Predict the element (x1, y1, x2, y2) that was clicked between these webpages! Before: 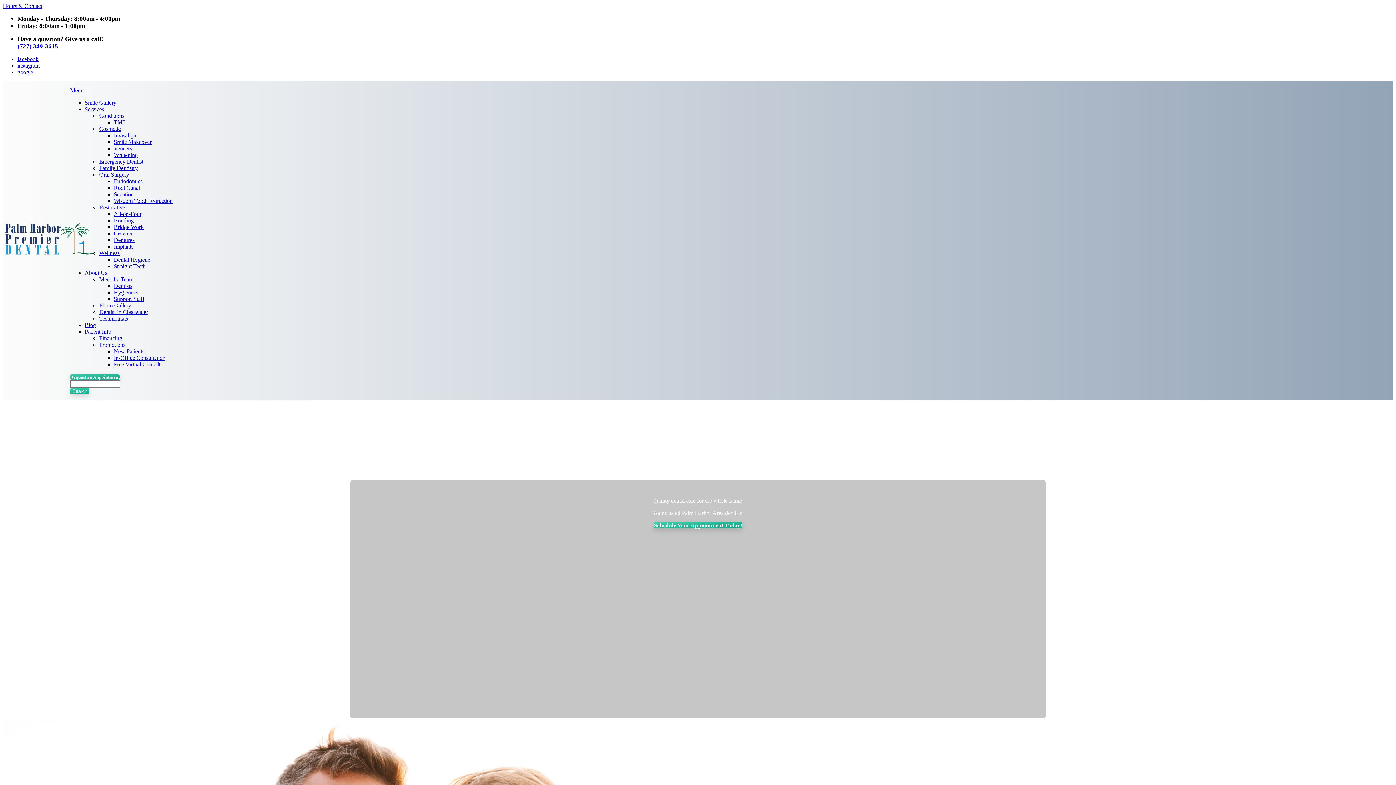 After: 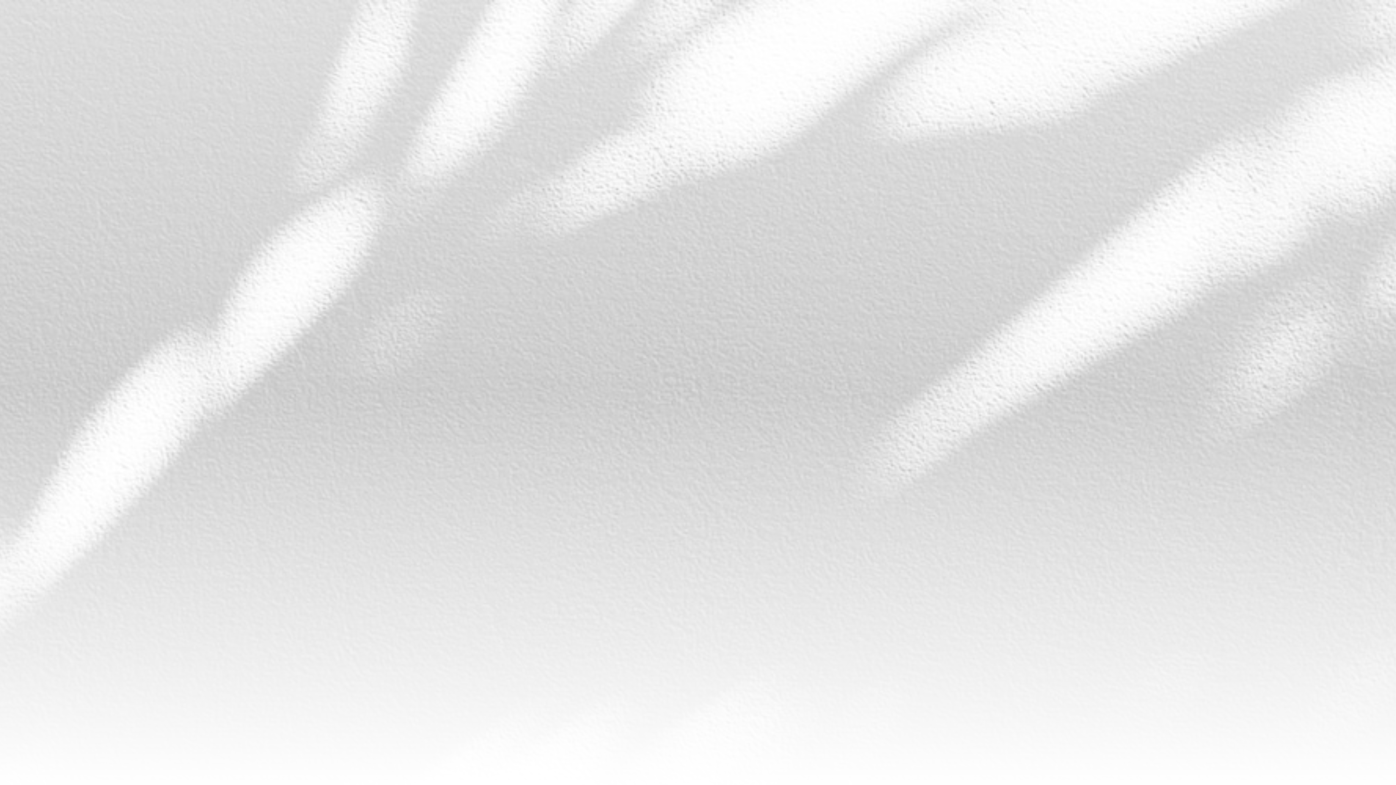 Action: label: Root Canal bbox: (113, 184, 140, 190)